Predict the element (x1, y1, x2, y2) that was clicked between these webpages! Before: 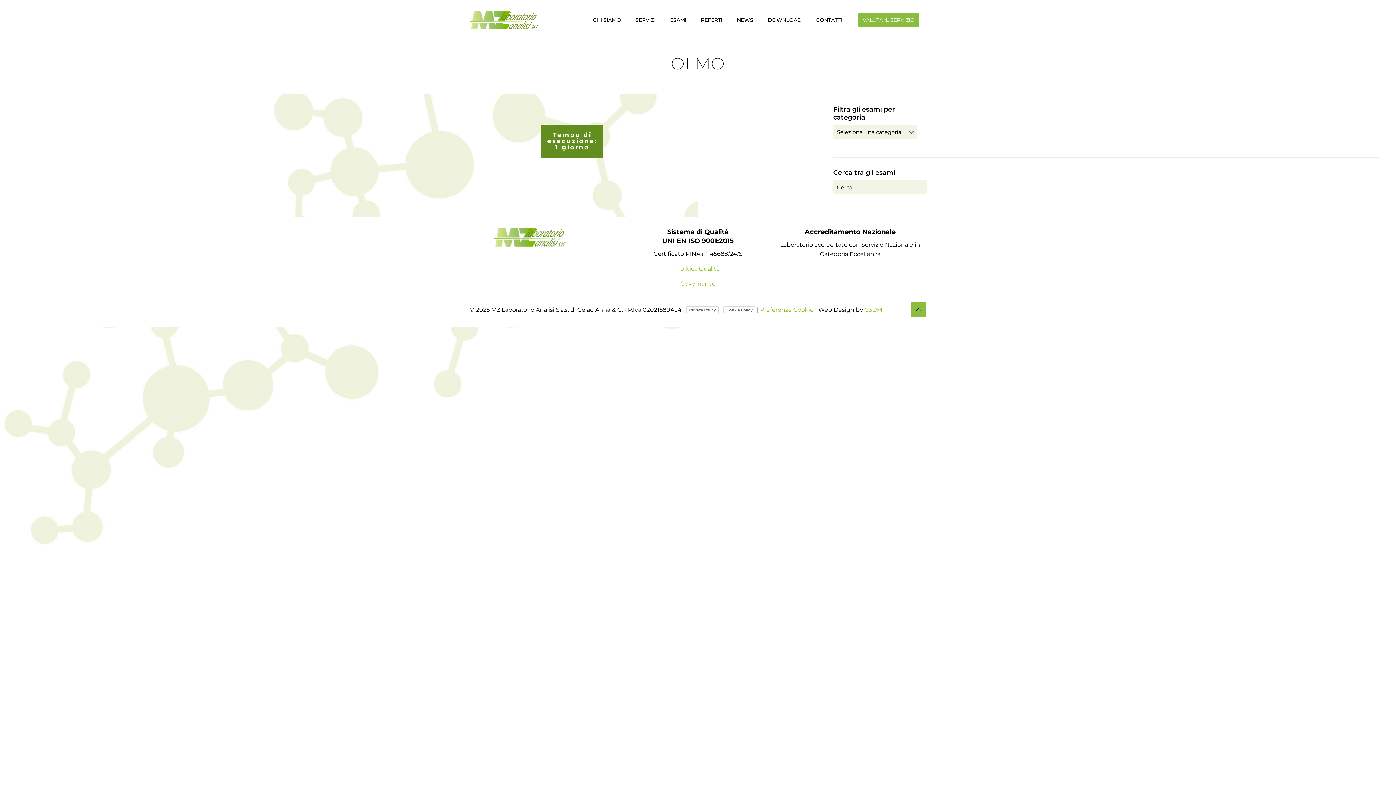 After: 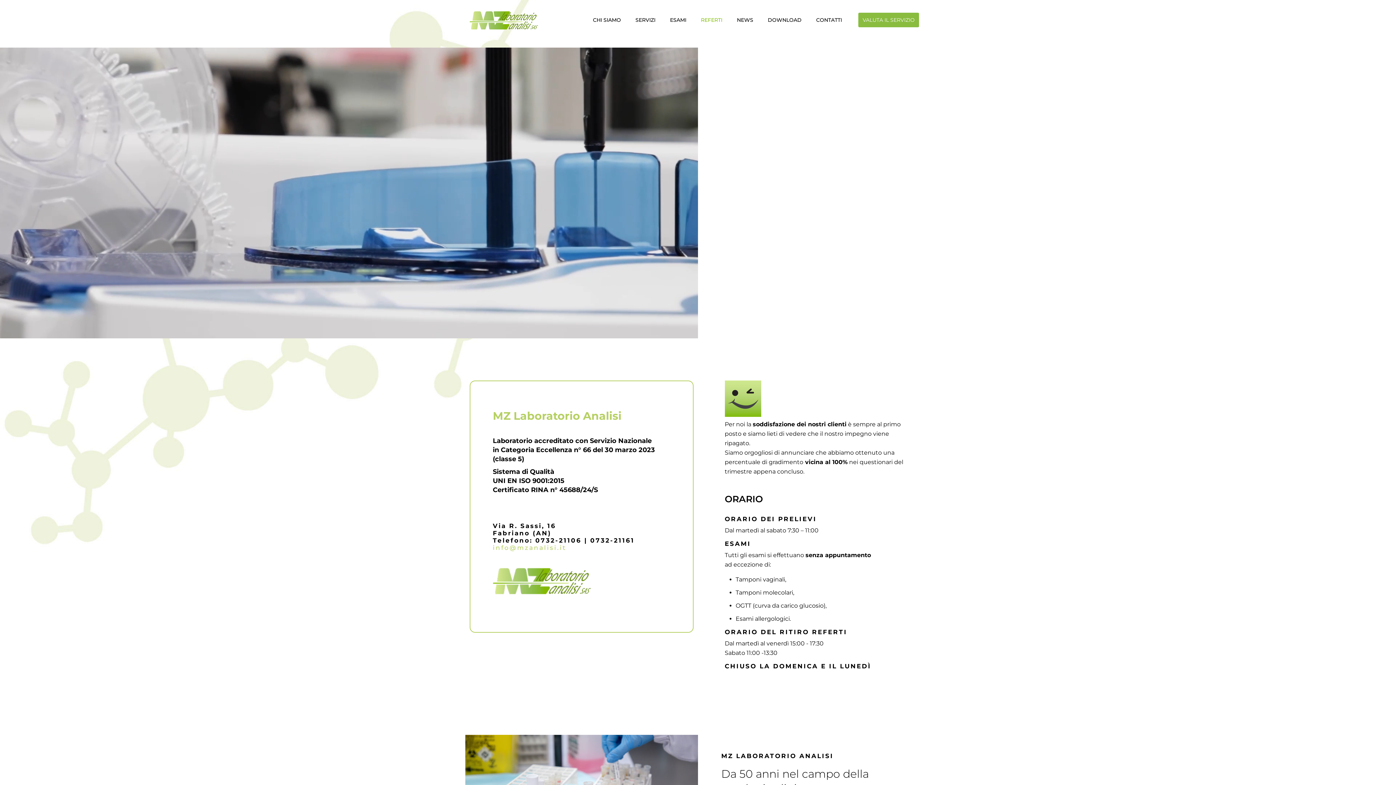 Action: bbox: (493, 241, 598, 248)